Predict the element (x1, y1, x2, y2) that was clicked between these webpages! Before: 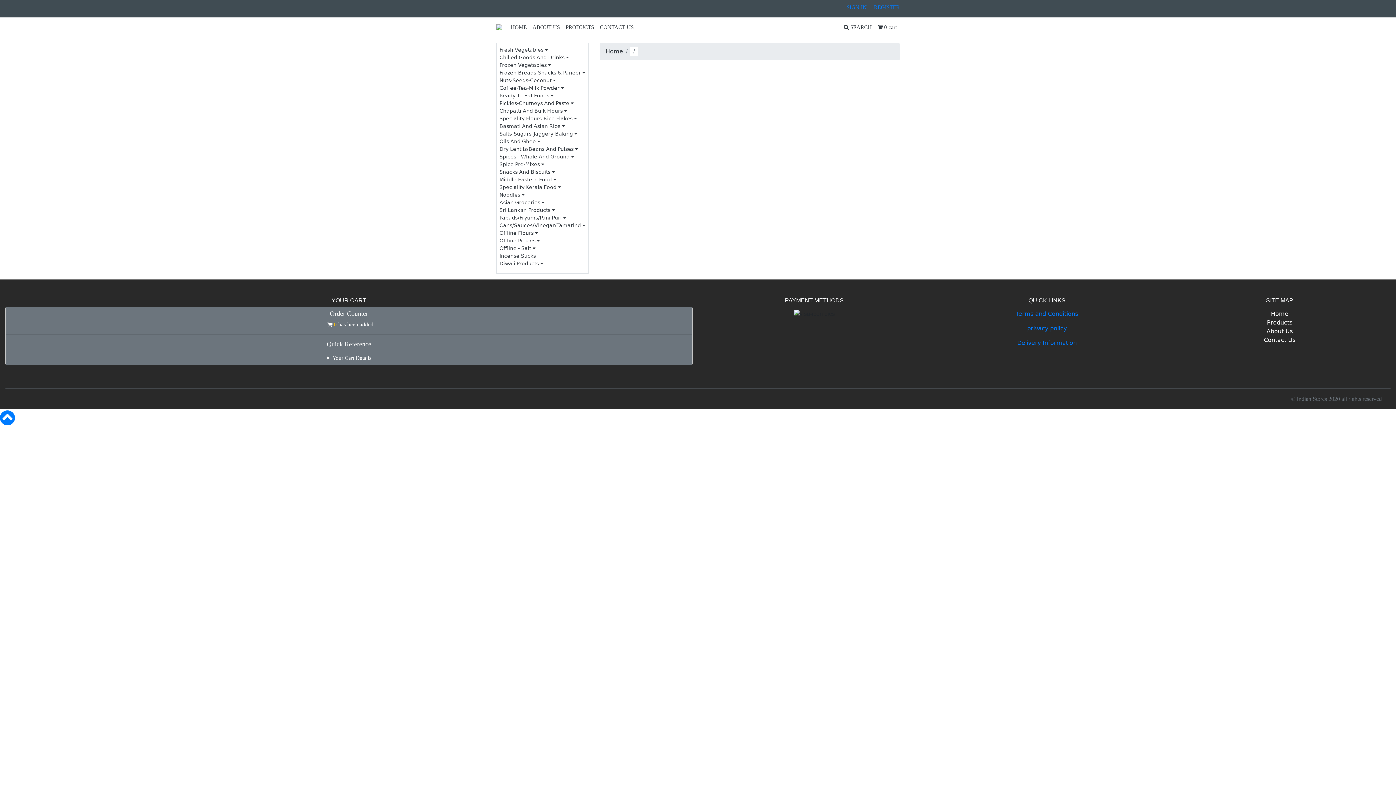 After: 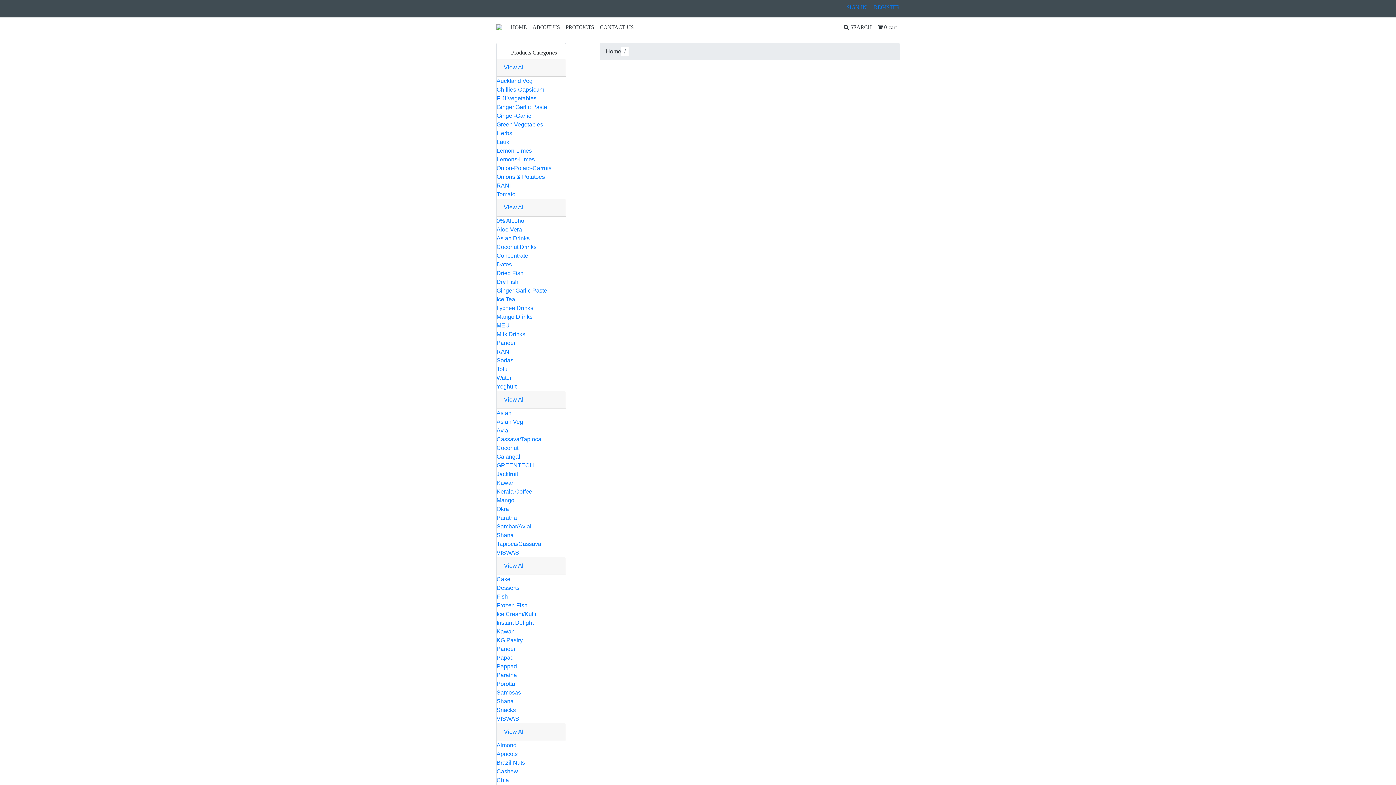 Action: label: Spices - Whole And Ground  bbox: (499, 150, 574, 162)